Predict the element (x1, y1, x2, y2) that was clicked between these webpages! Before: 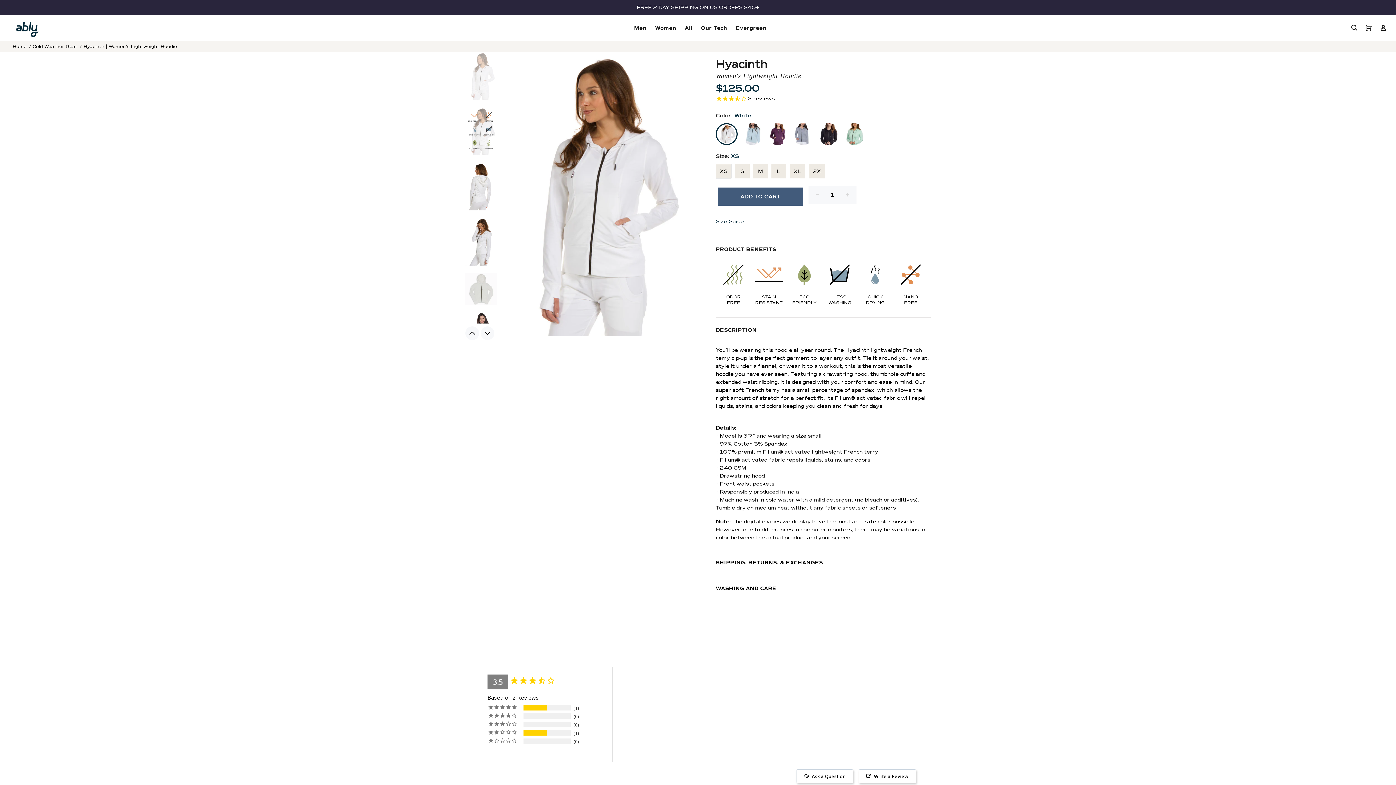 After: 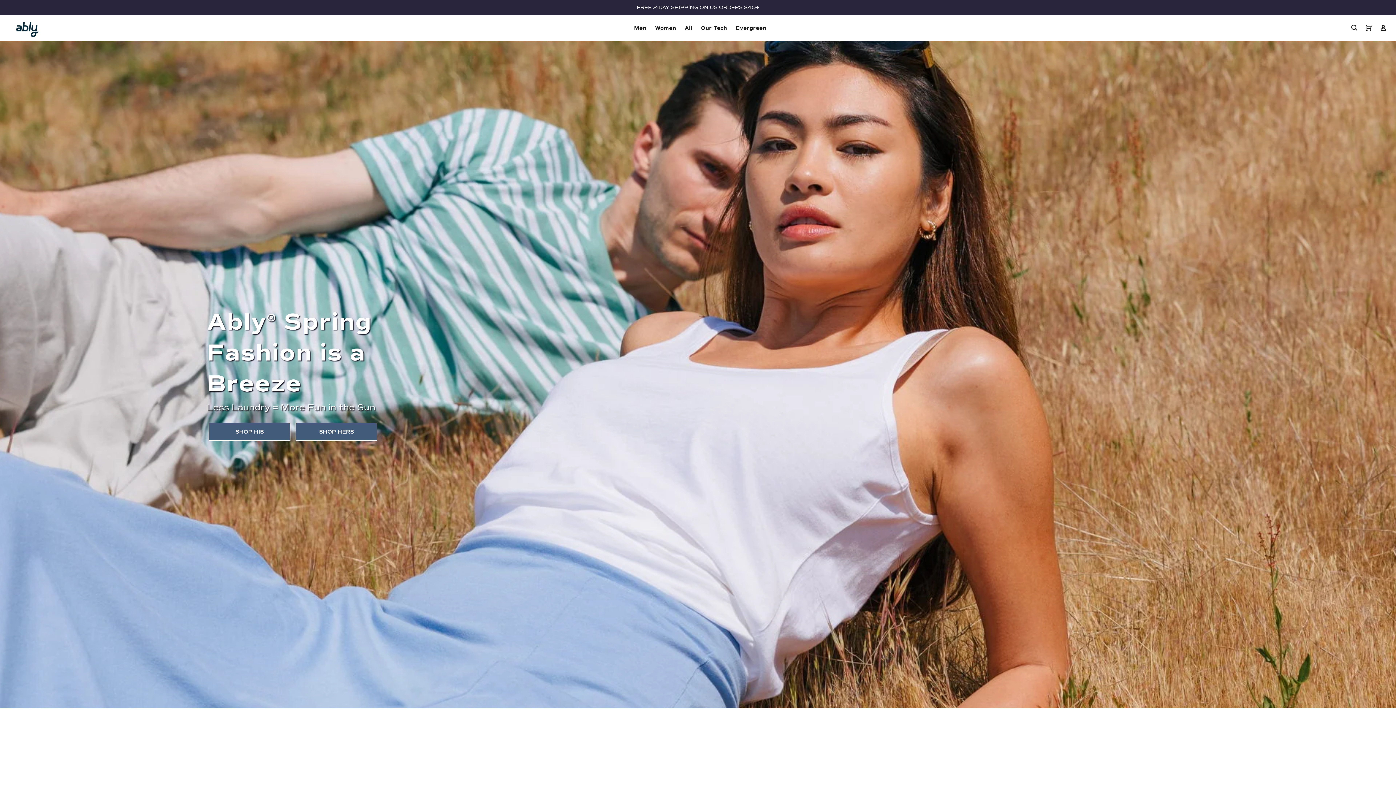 Action: bbox: (0, 20, 39, 39)